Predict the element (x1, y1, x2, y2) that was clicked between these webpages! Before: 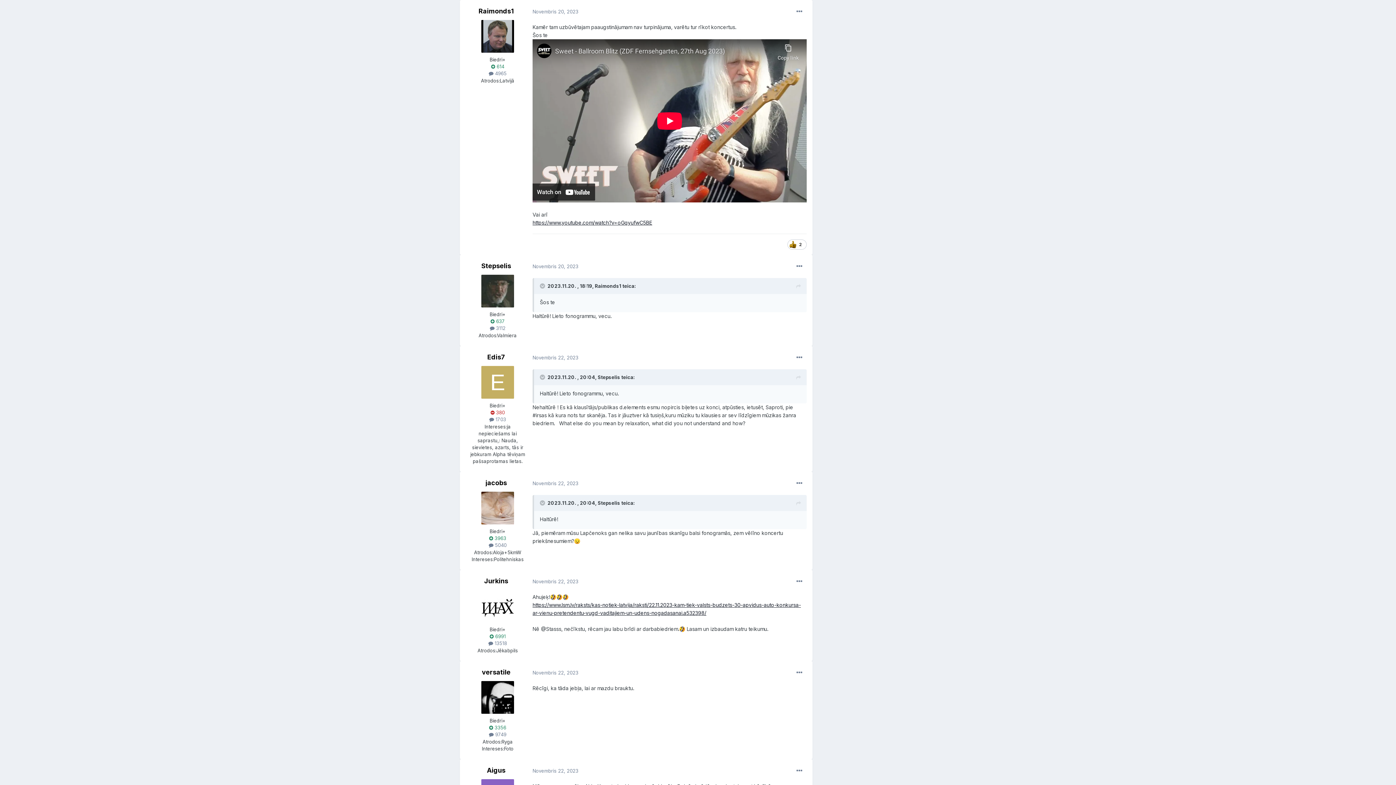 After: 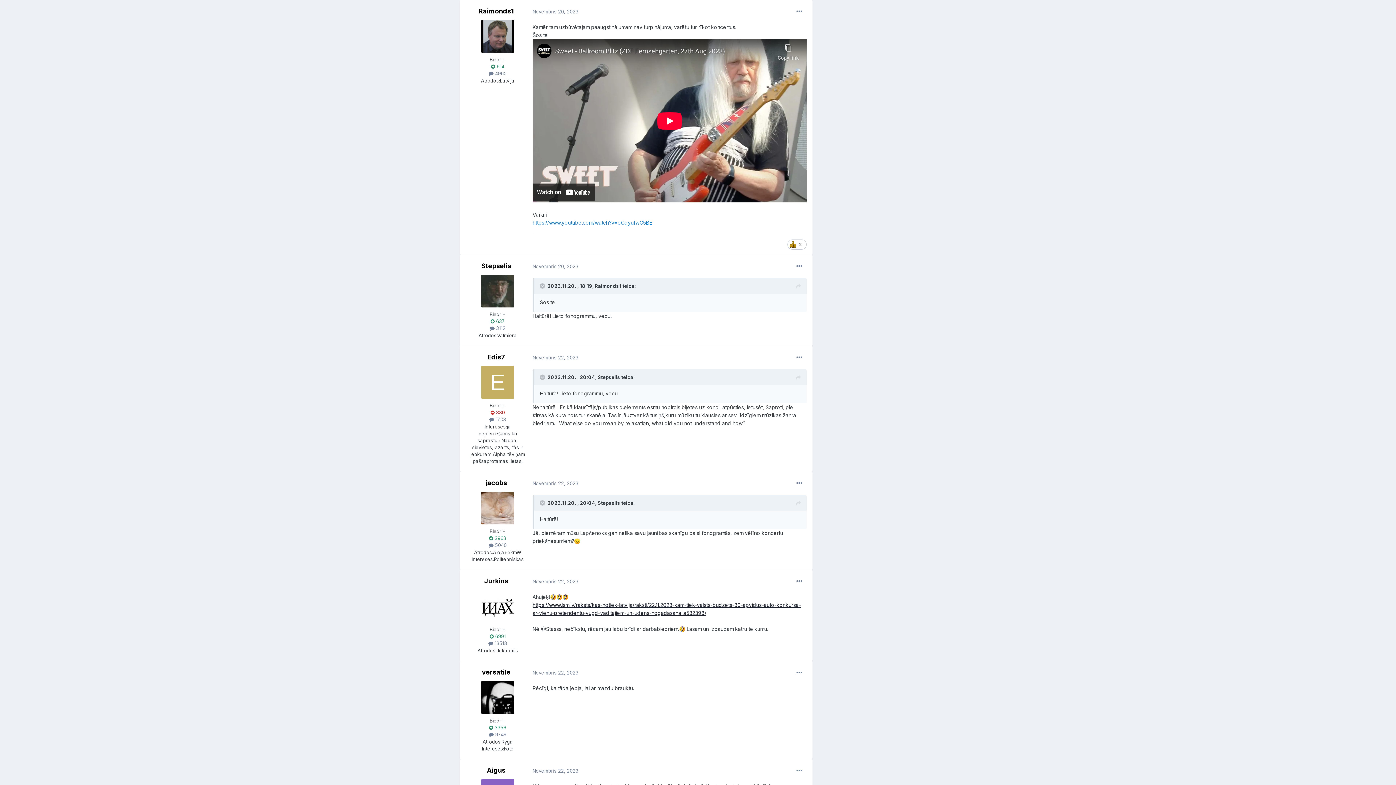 Action: label: https://www.youtube.com/watch?v=oGqyufwC5BE bbox: (532, 219, 652, 225)